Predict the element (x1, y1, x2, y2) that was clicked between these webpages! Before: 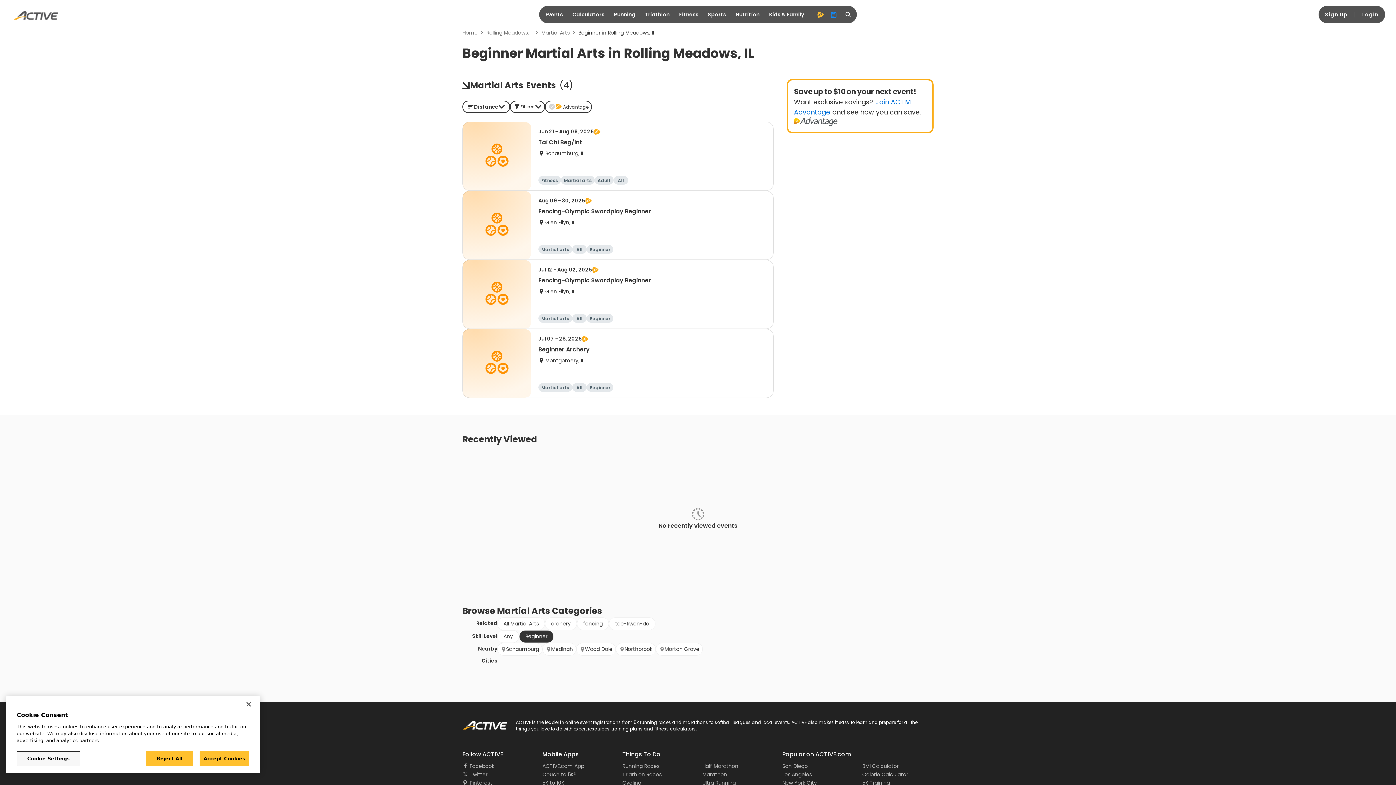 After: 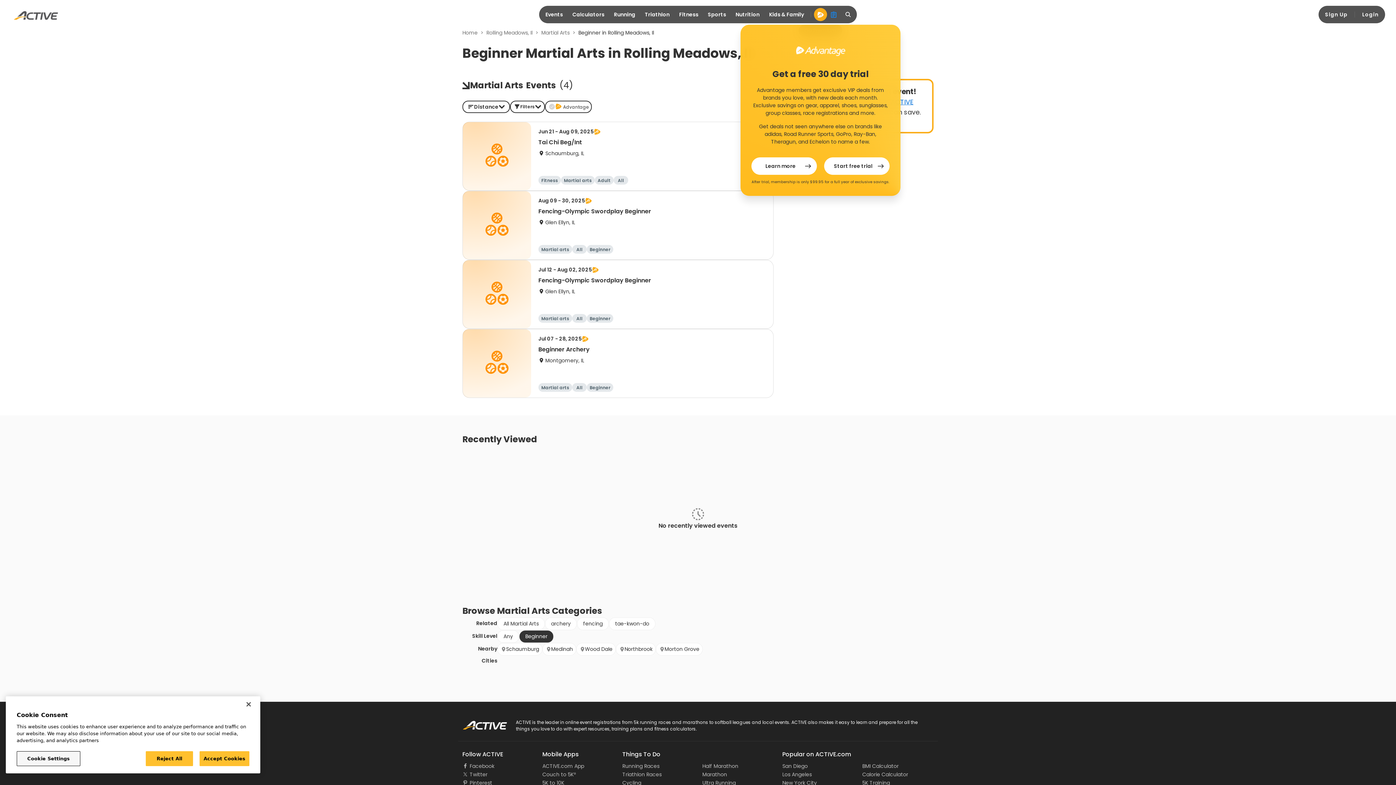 Action: bbox: (814, 8, 827, 21) label: advantage